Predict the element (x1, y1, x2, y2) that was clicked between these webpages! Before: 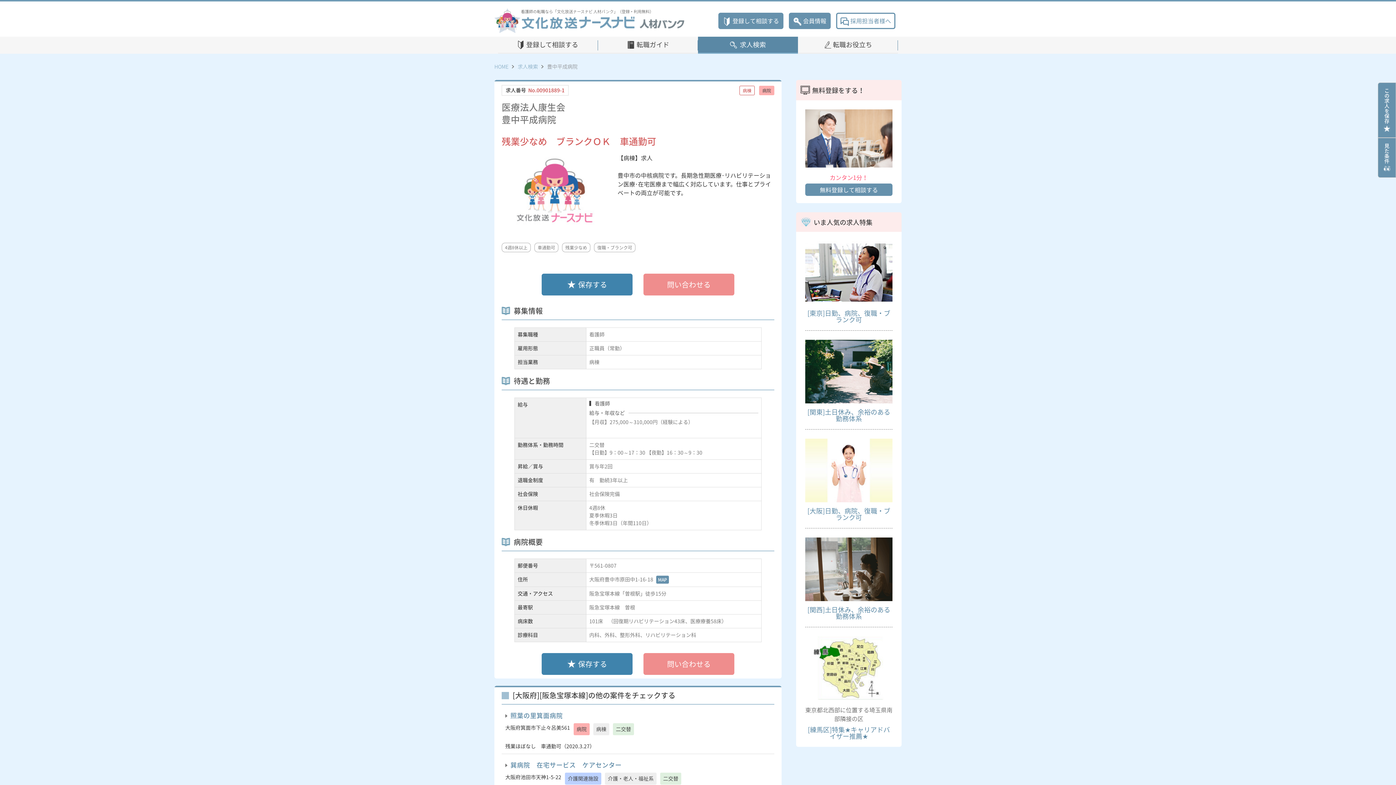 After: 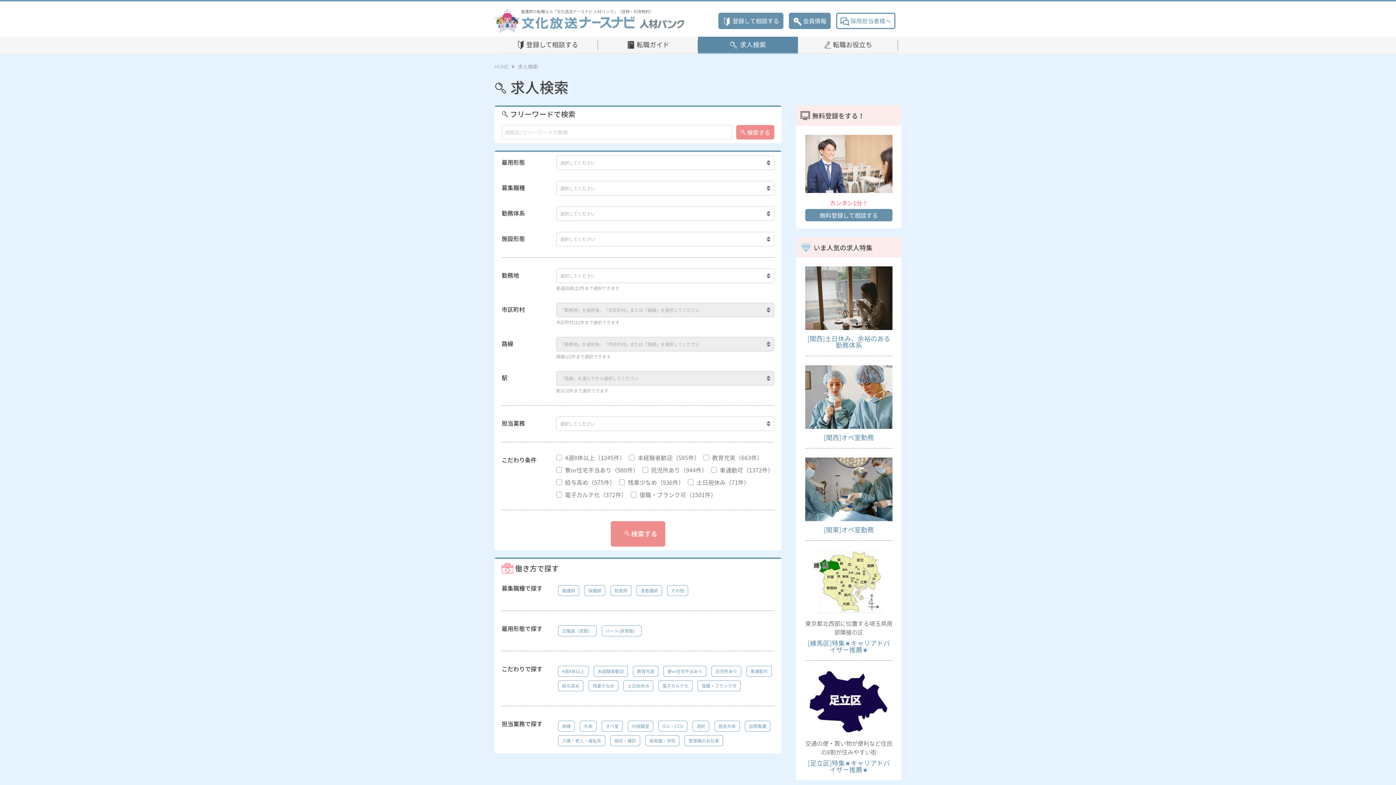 Action: label: 求人検索 bbox: (517, 62, 538, 70)